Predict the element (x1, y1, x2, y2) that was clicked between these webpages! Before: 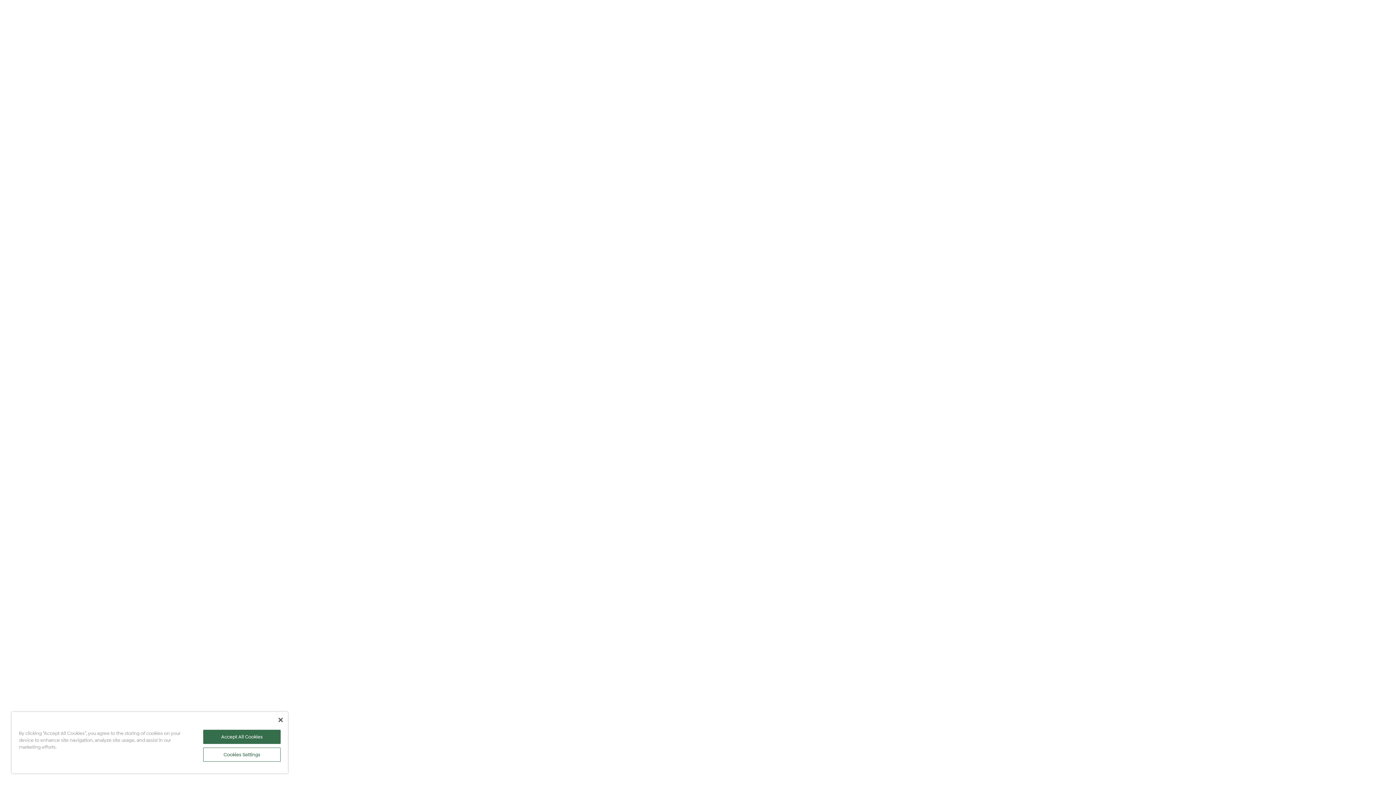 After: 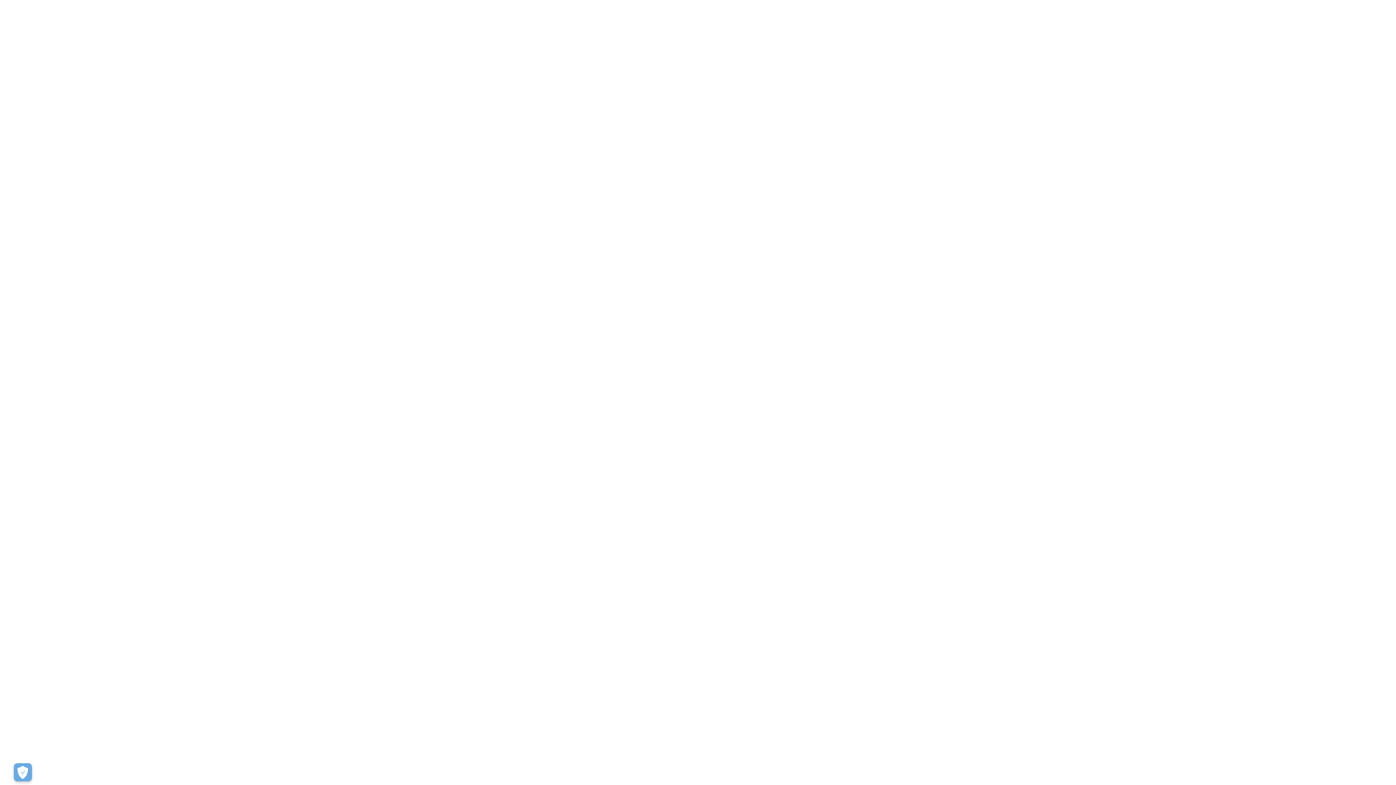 Action: label: Close bbox: (278, 718, 282, 722)